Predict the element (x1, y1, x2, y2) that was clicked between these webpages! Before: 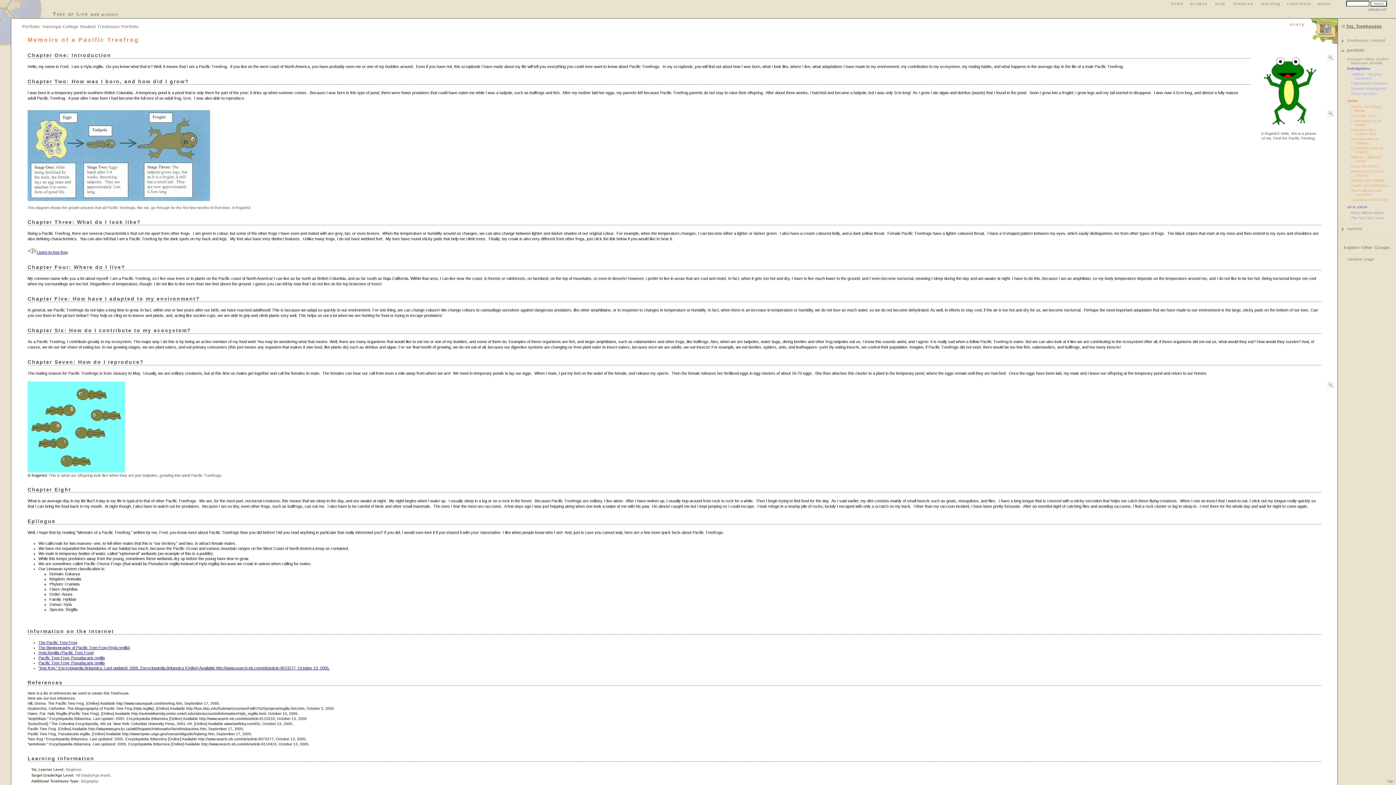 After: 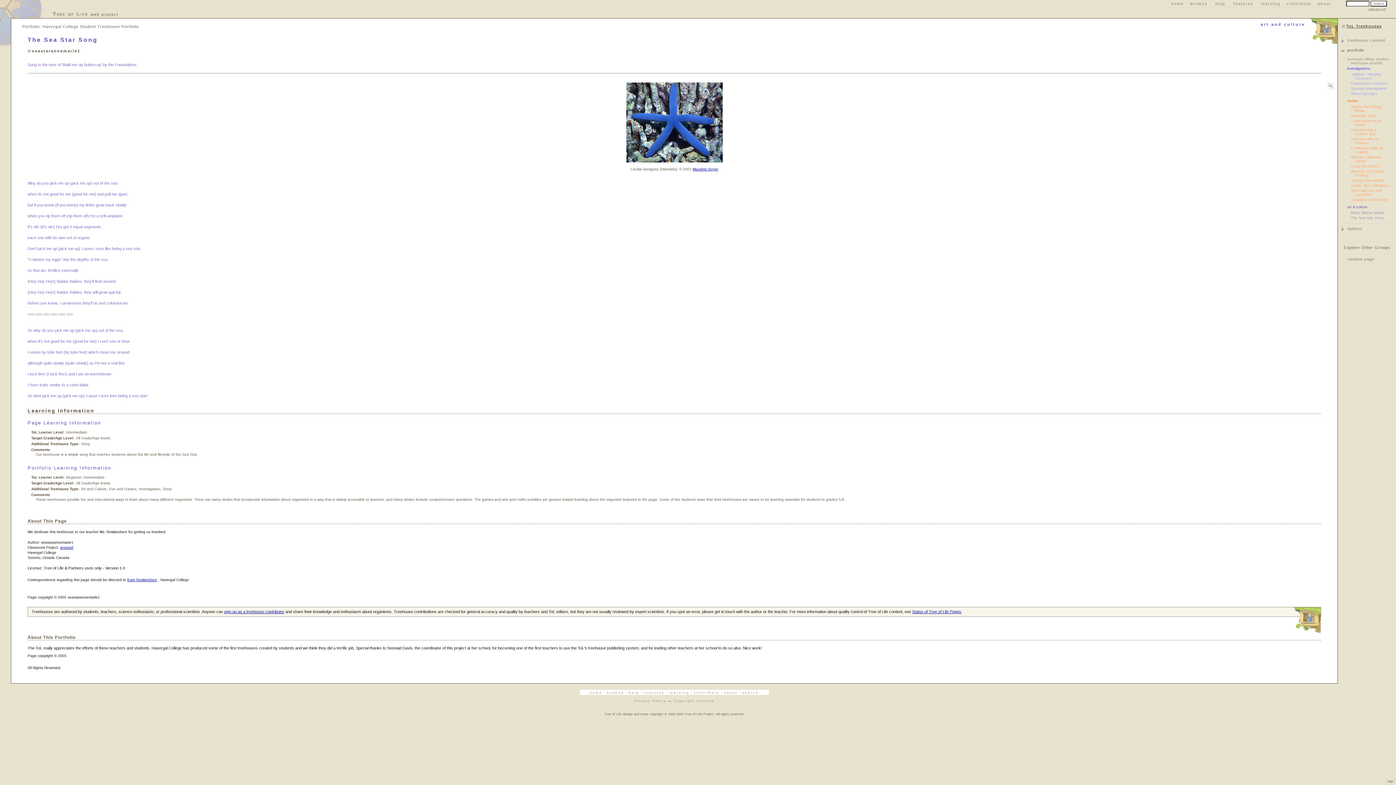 Action: label: The Sea Star Song bbox: (1351, 216, 1384, 220)